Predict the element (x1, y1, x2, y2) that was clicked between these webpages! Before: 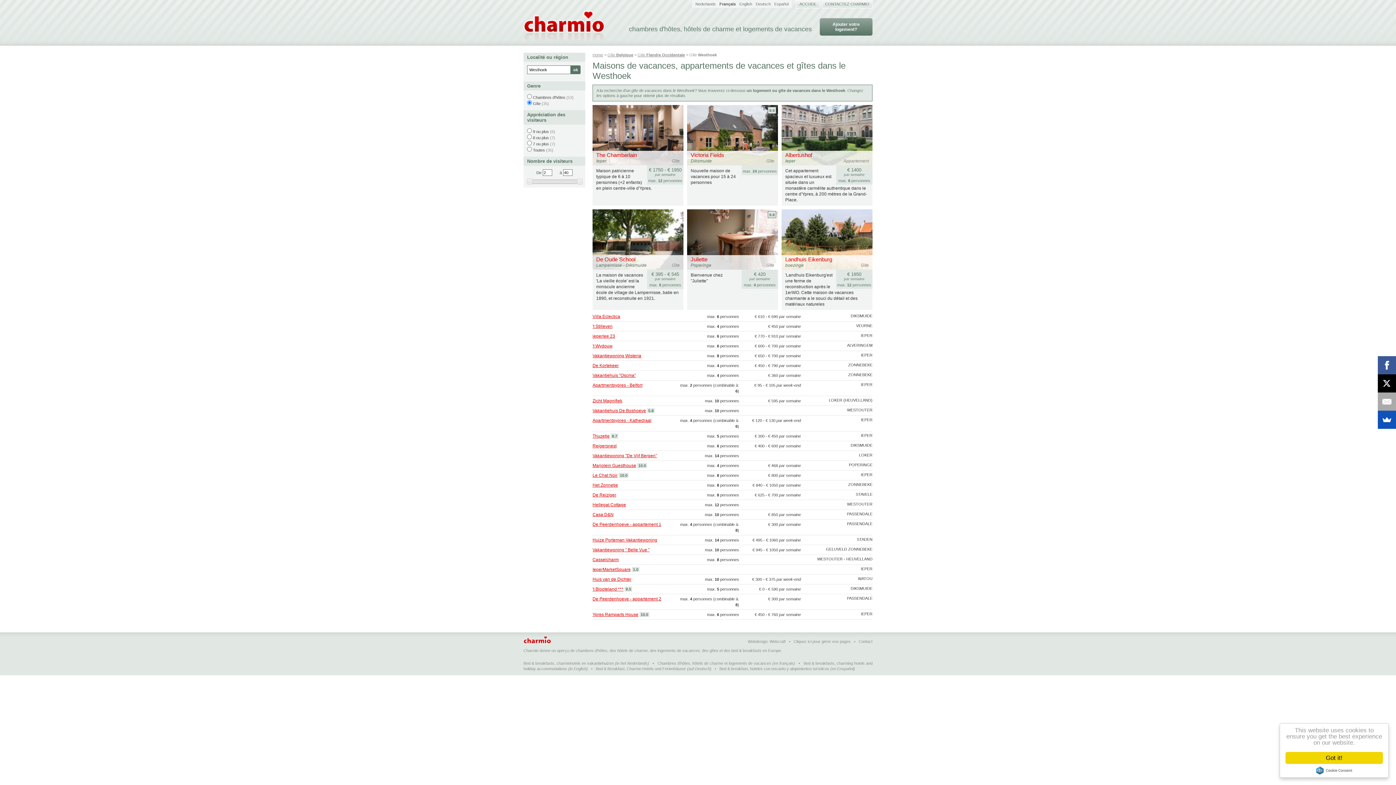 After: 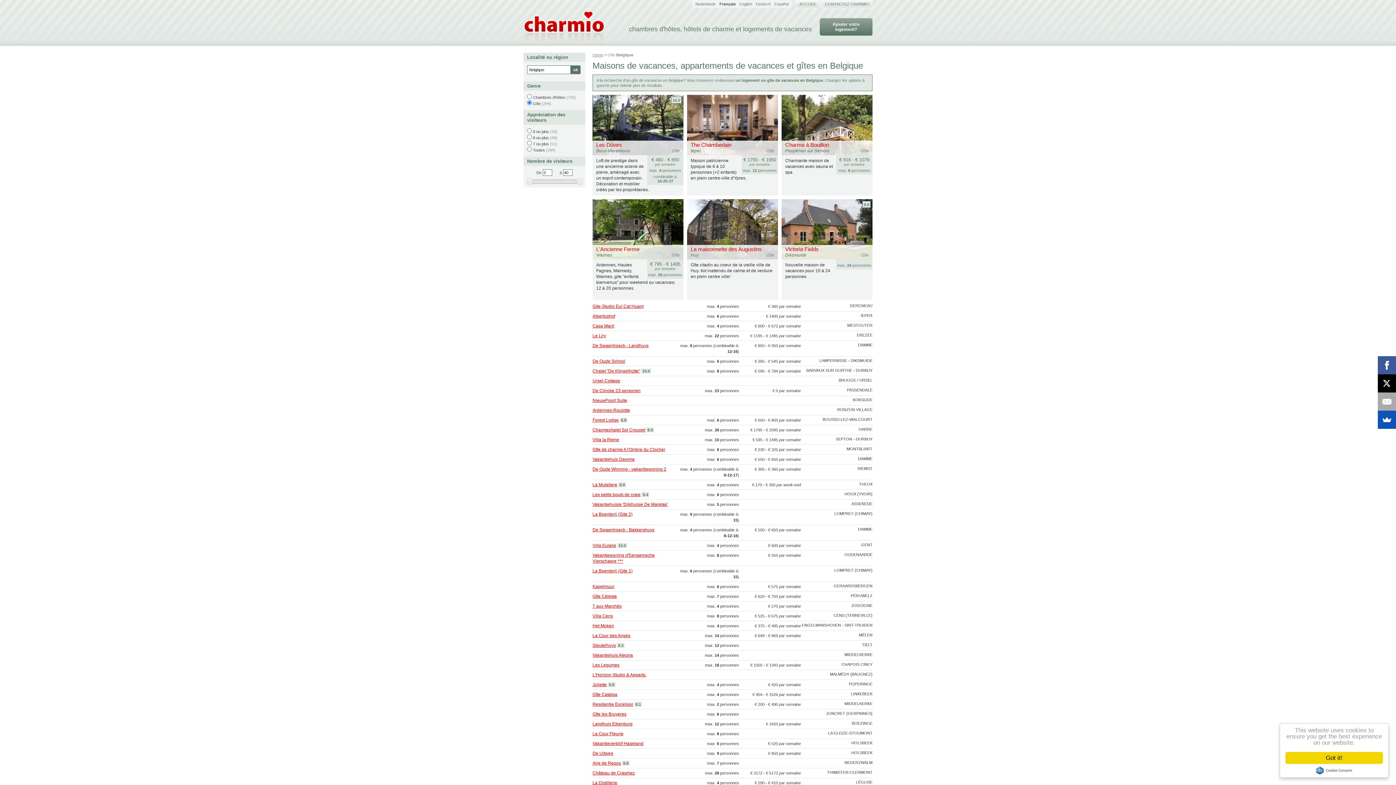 Action: bbox: (607, 52, 633, 57) label: Gîte Belgique